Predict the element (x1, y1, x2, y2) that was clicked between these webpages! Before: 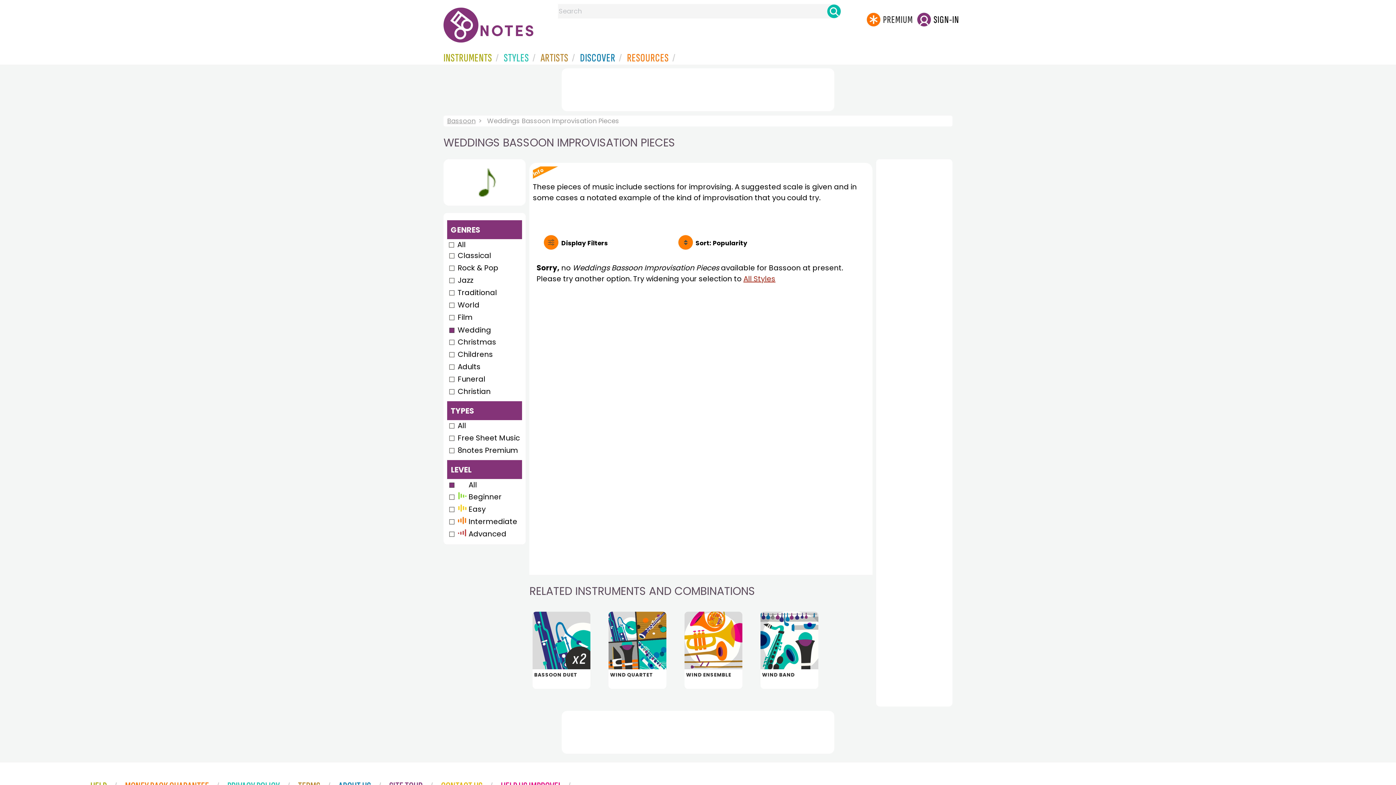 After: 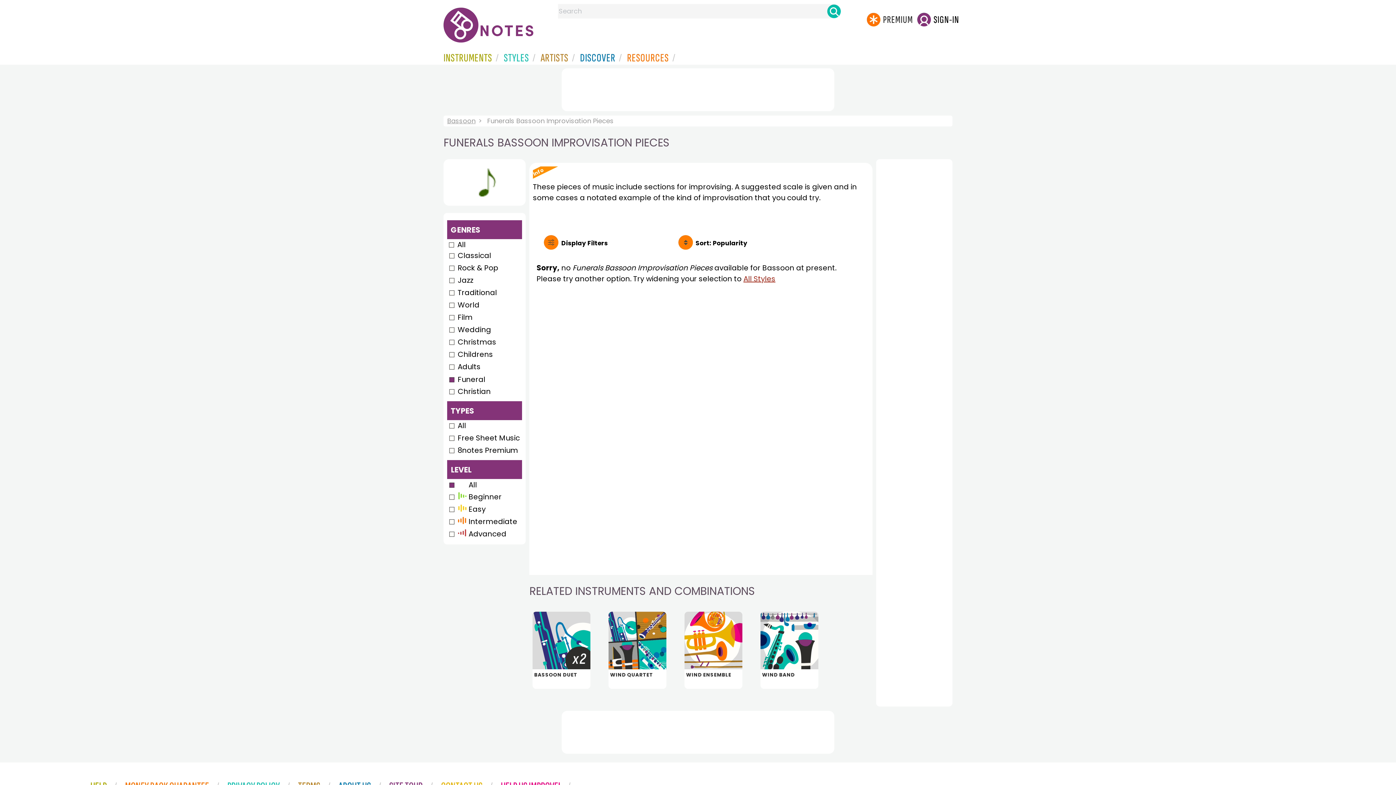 Action: bbox: (447, 374, 487, 384) label: Funeral